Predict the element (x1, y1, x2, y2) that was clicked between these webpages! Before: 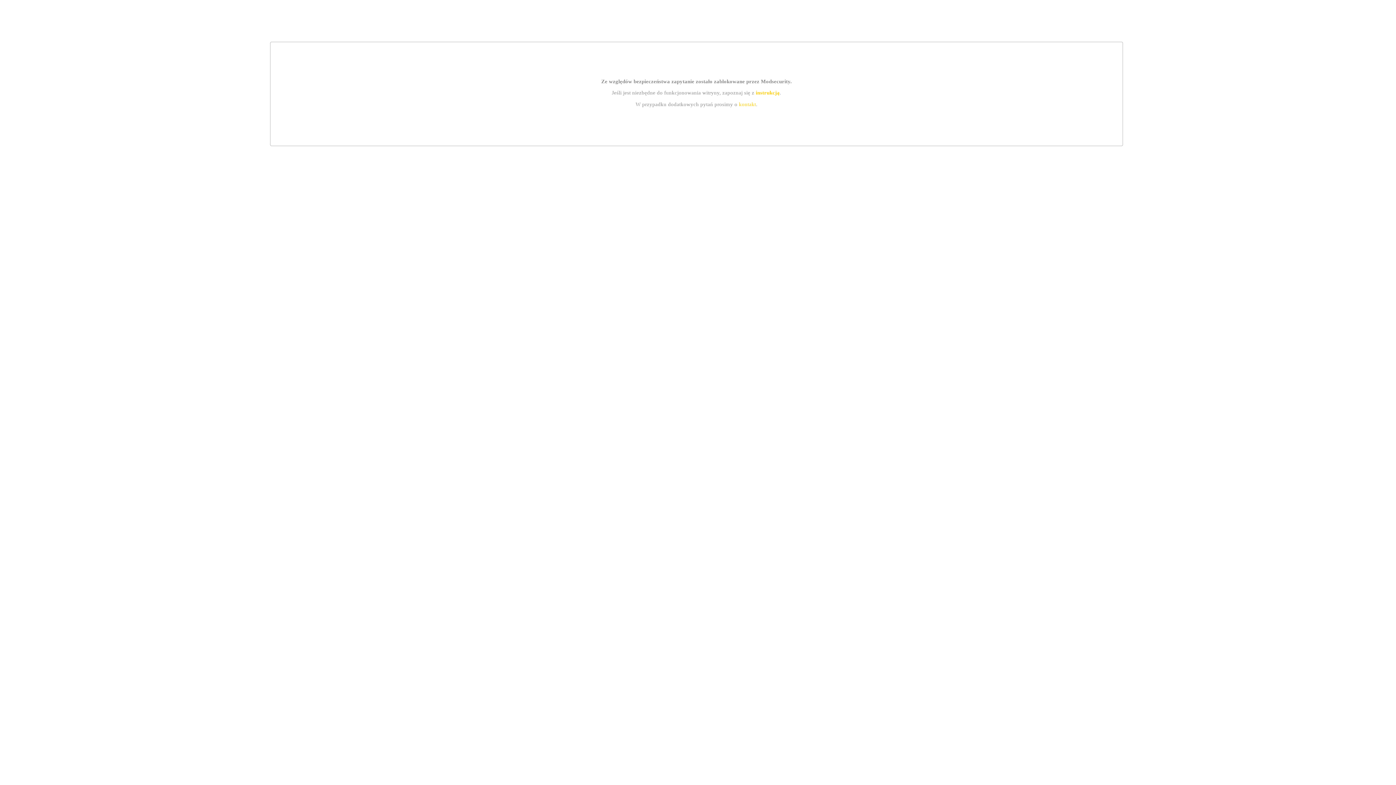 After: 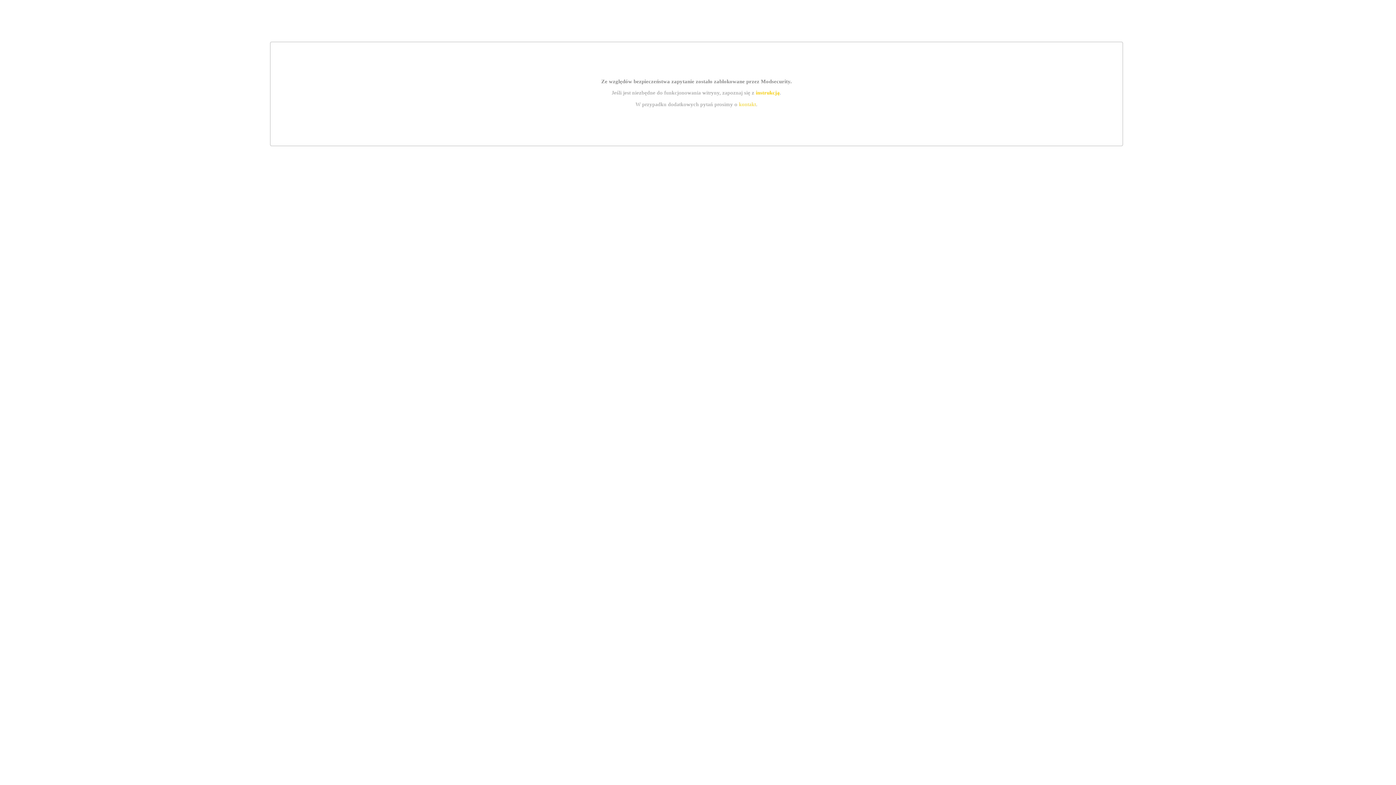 Action: label: instrukcją bbox: (755, 89, 779, 95)